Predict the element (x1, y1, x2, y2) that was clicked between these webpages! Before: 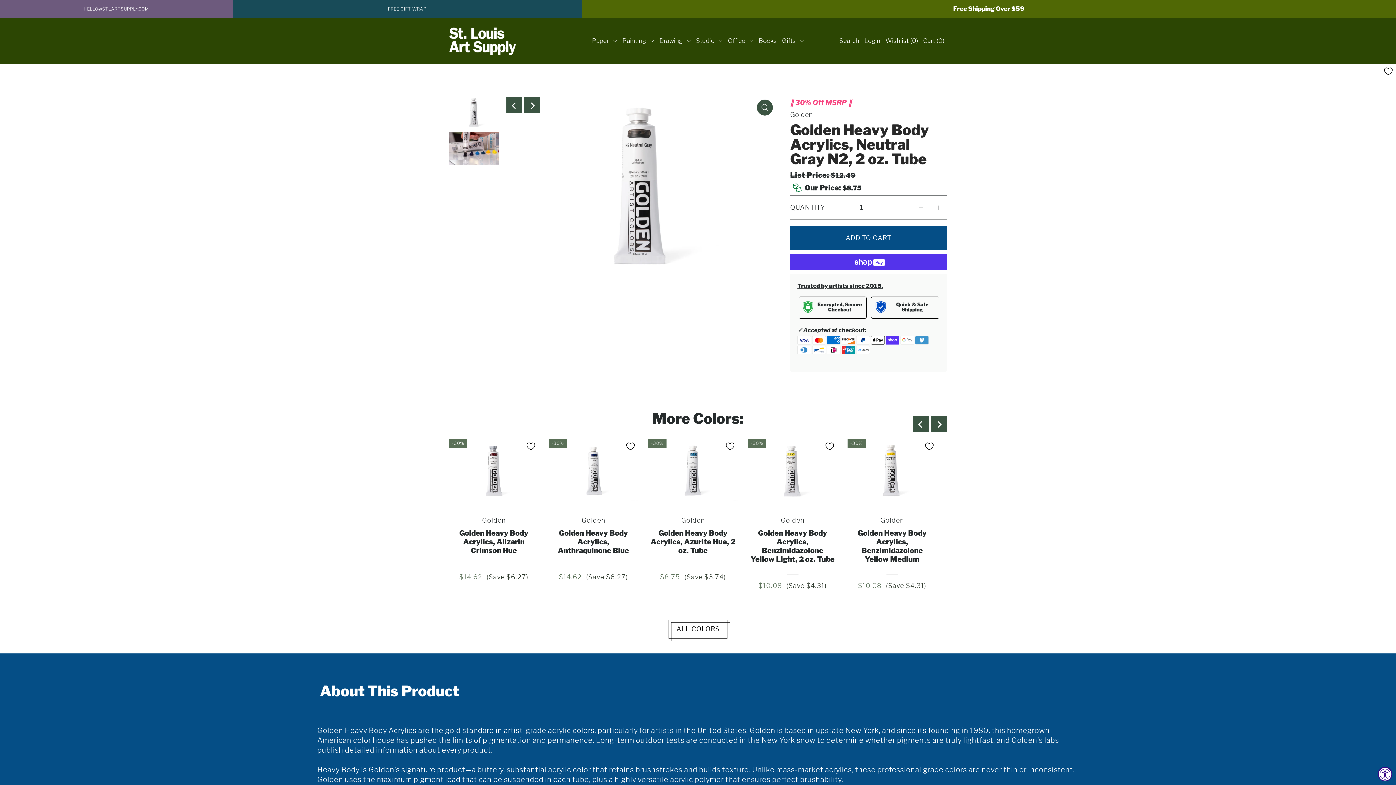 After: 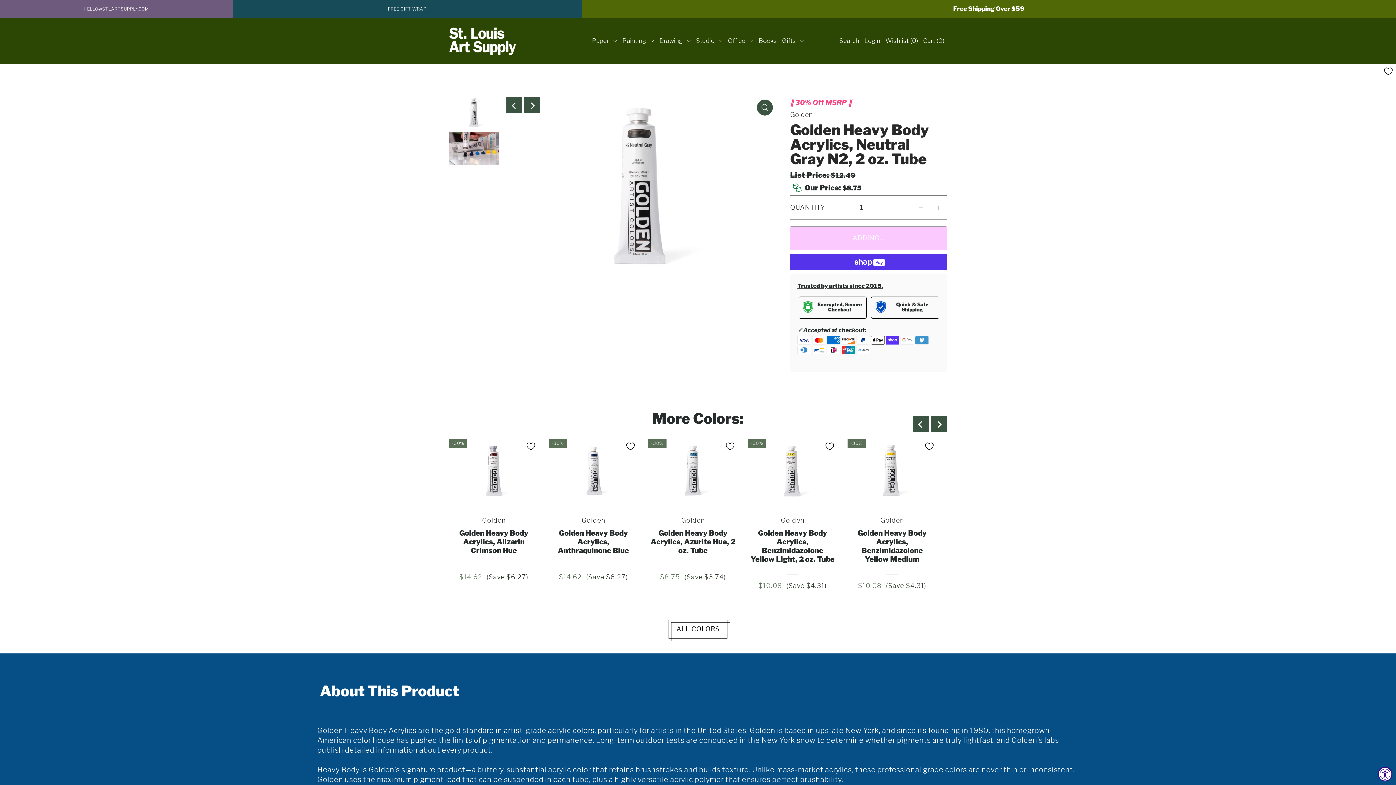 Action: label: ADD TO CART bbox: (790, 225, 947, 250)